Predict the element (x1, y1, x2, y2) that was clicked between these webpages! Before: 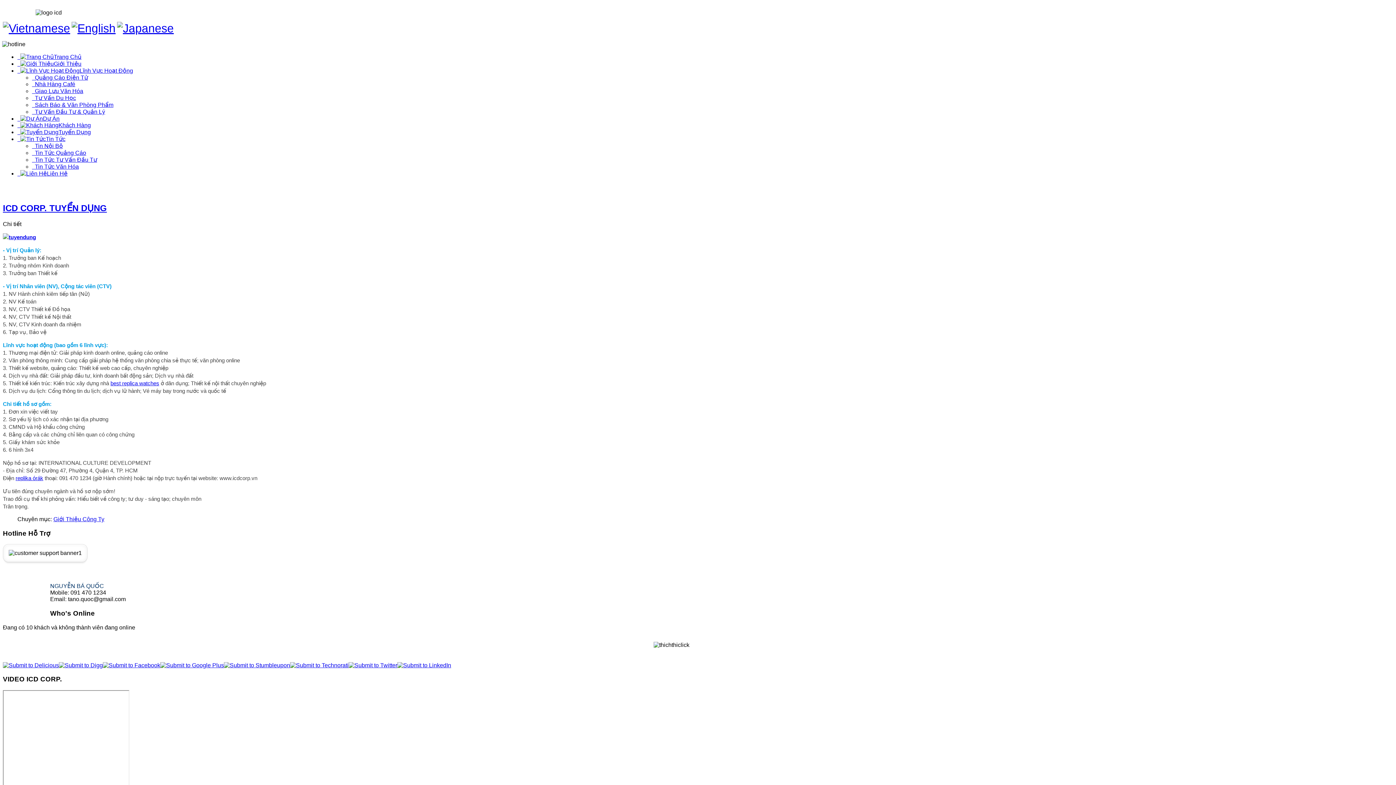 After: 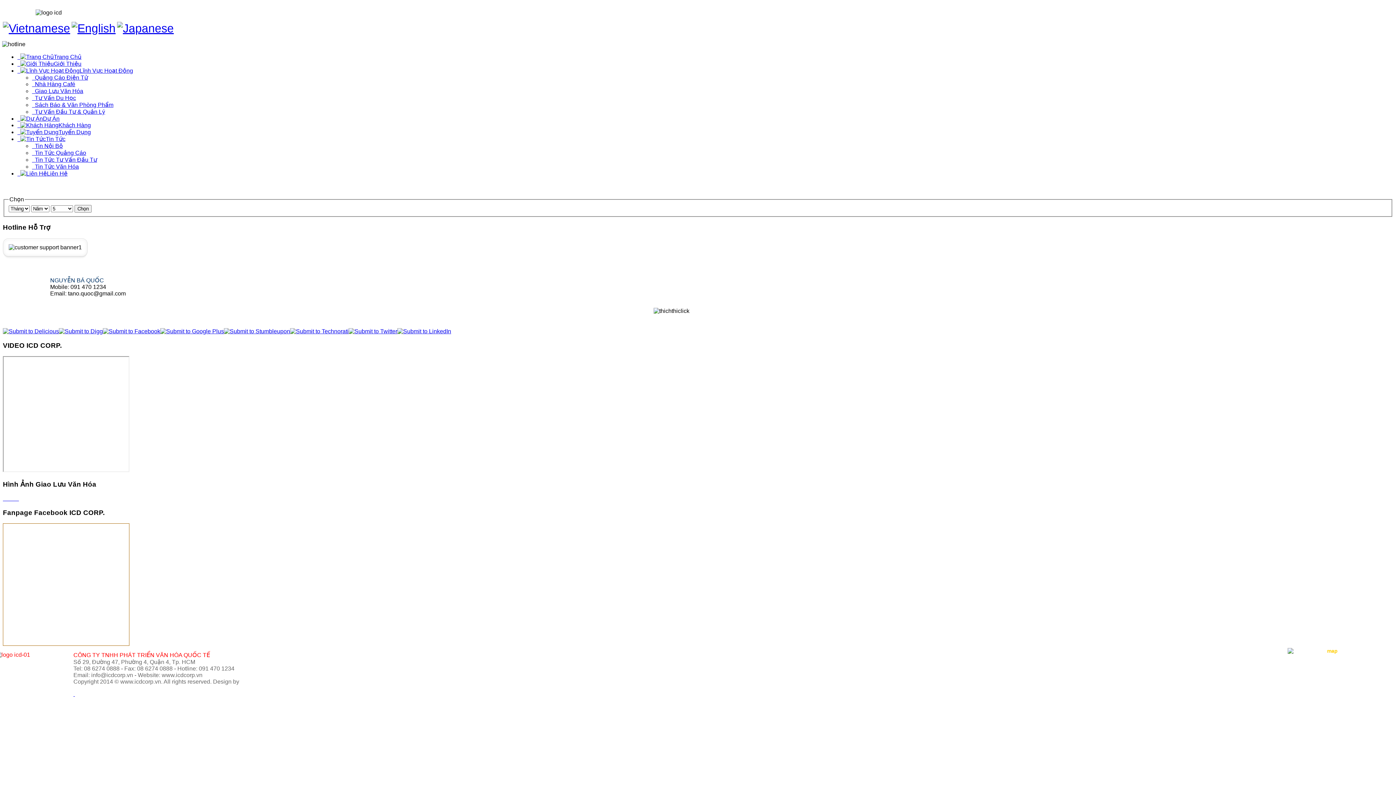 Action: label:   Tin Tức Tư Vấn Đầu Tư bbox: (32, 156, 97, 162)